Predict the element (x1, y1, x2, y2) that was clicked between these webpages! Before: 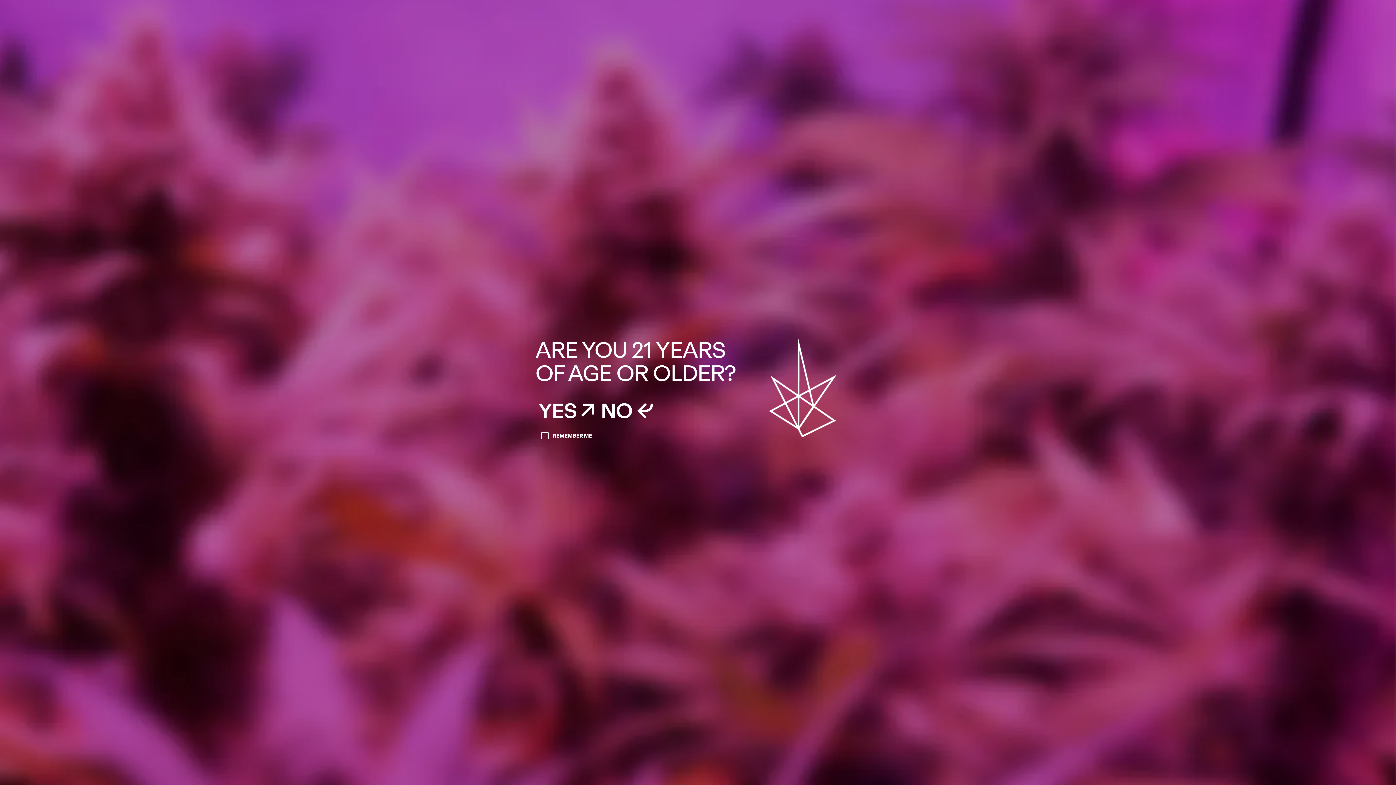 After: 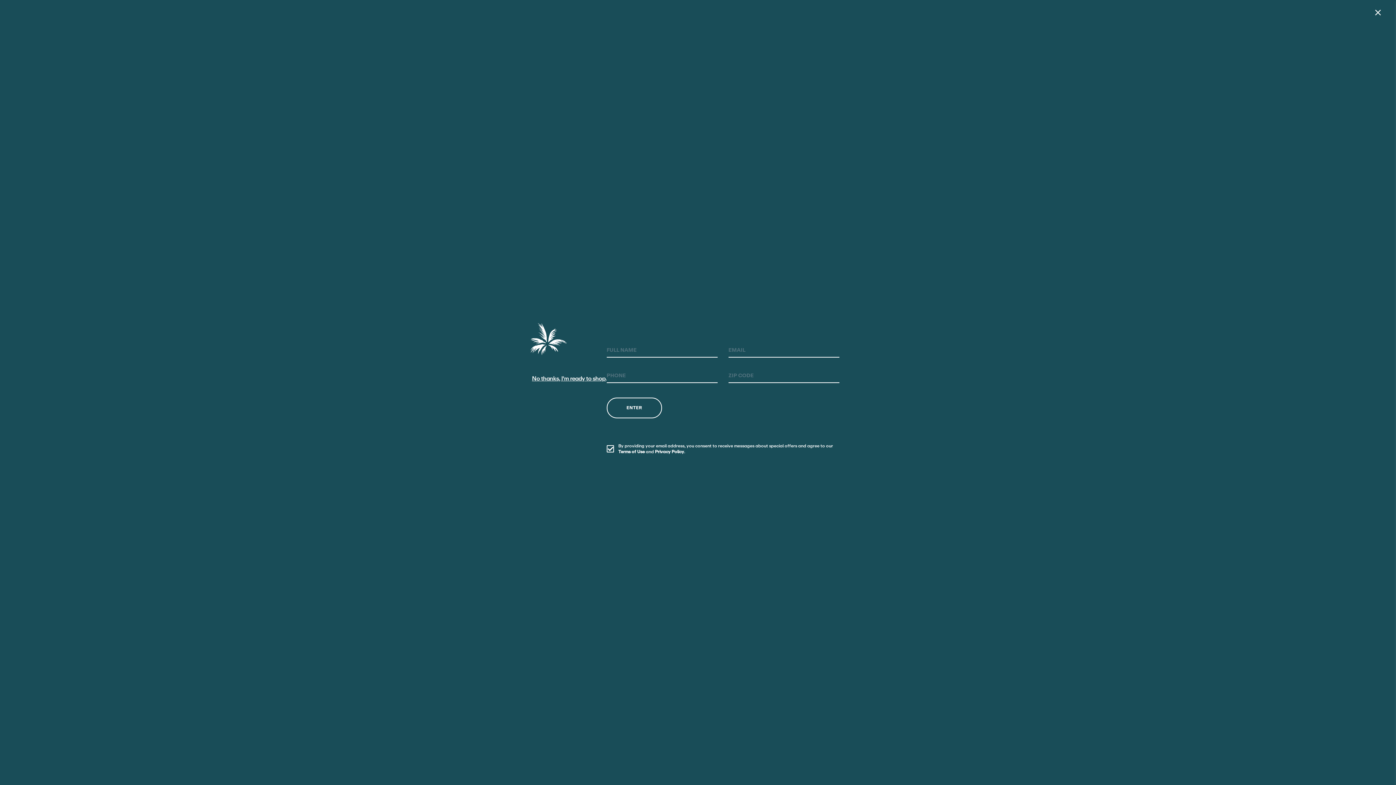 Action: bbox: (535, 401, 597, 422) label: YES ↗